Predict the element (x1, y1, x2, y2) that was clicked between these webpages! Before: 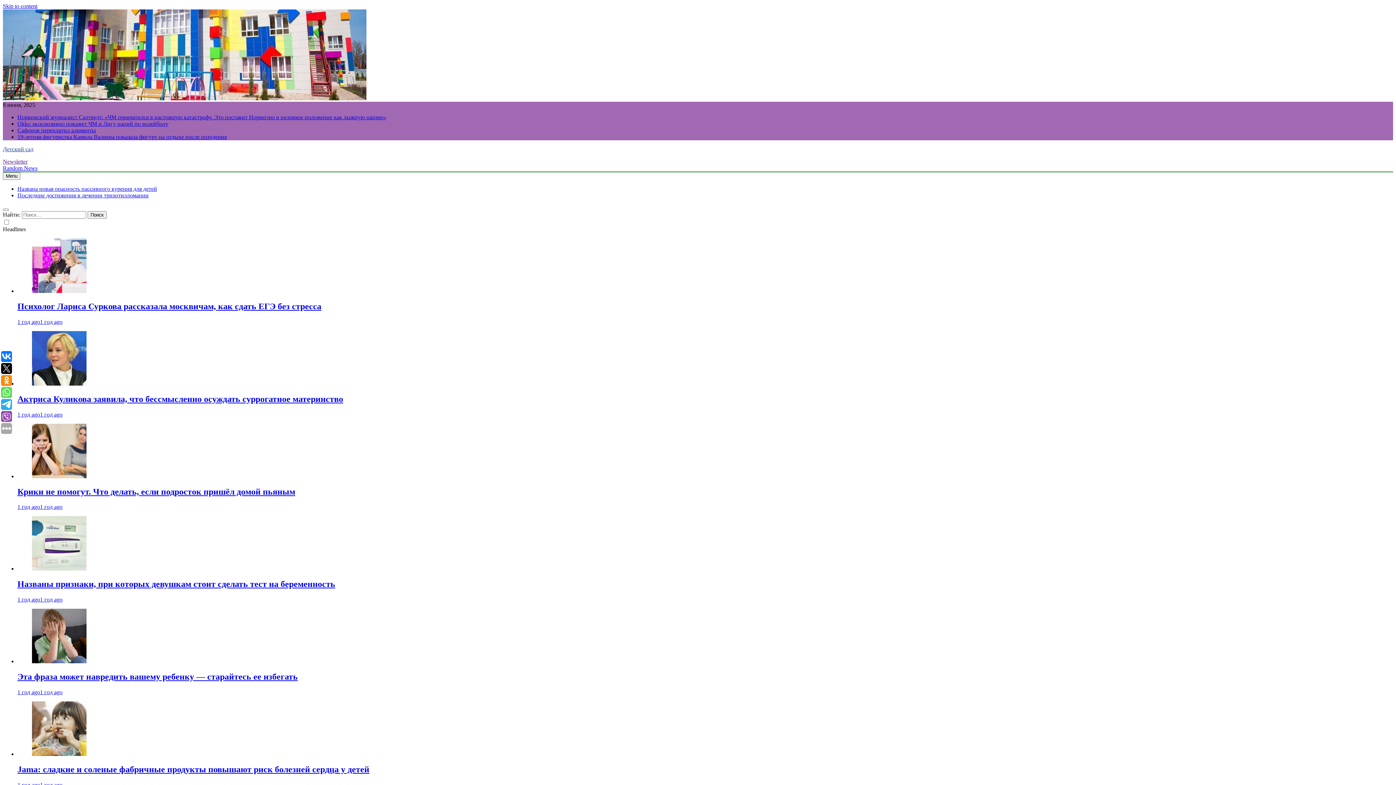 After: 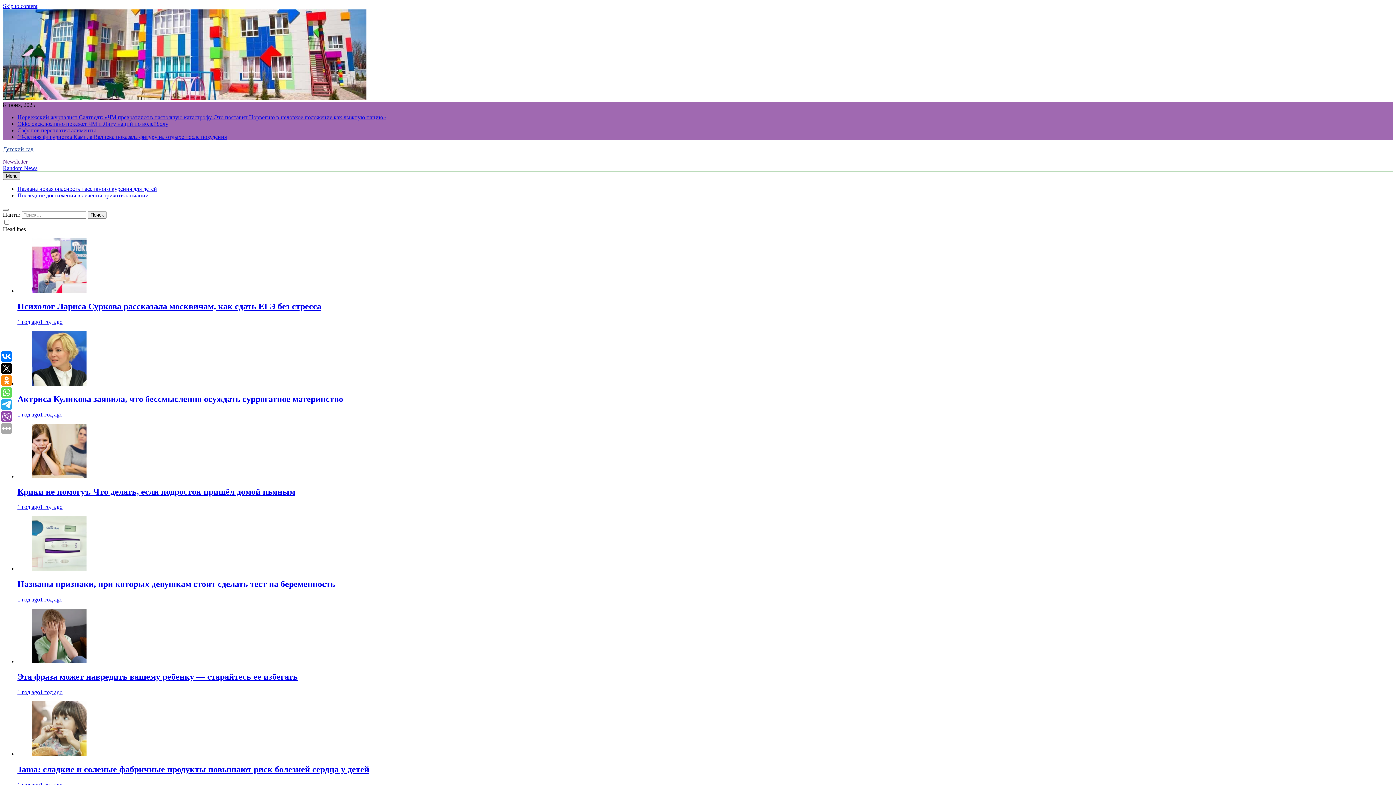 Action: bbox: (2, 172, 20, 180) label: Menu